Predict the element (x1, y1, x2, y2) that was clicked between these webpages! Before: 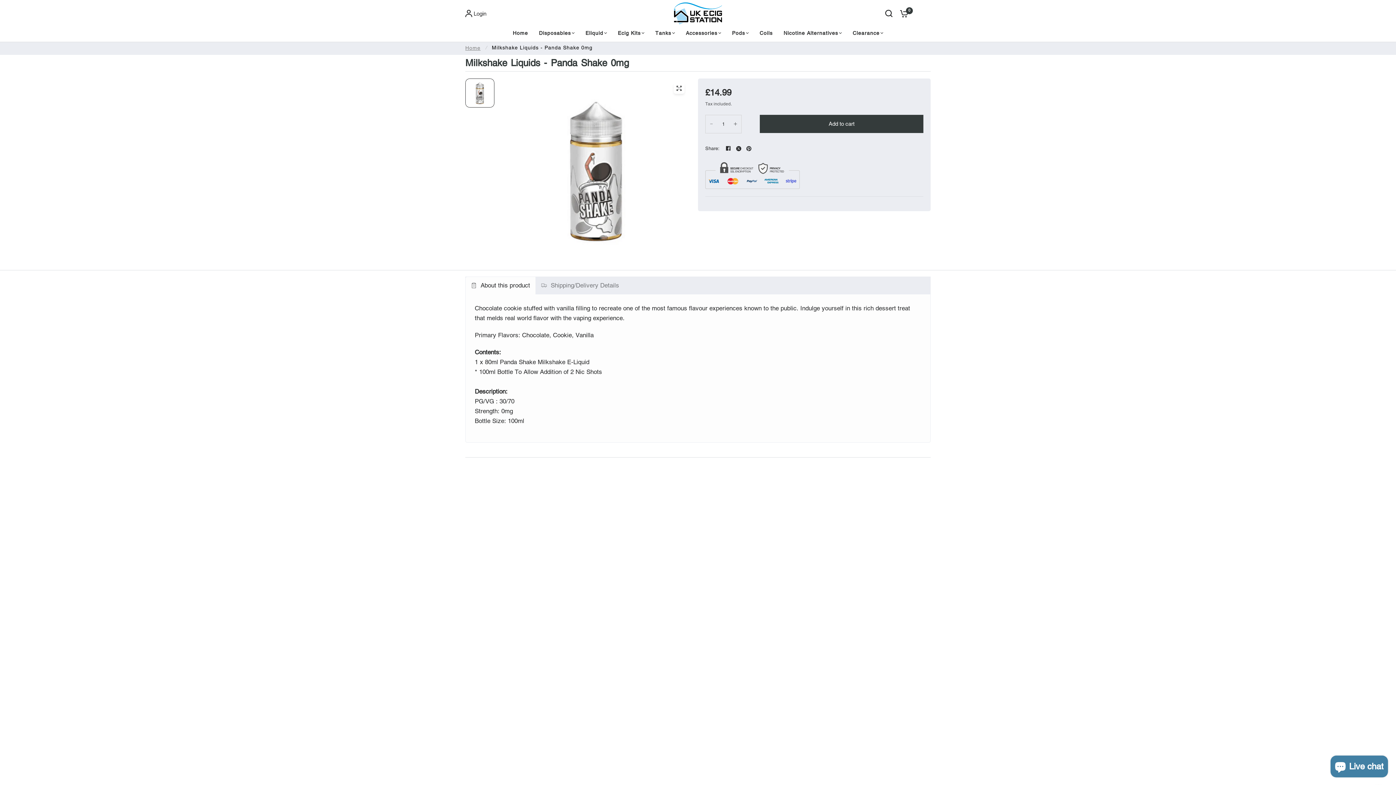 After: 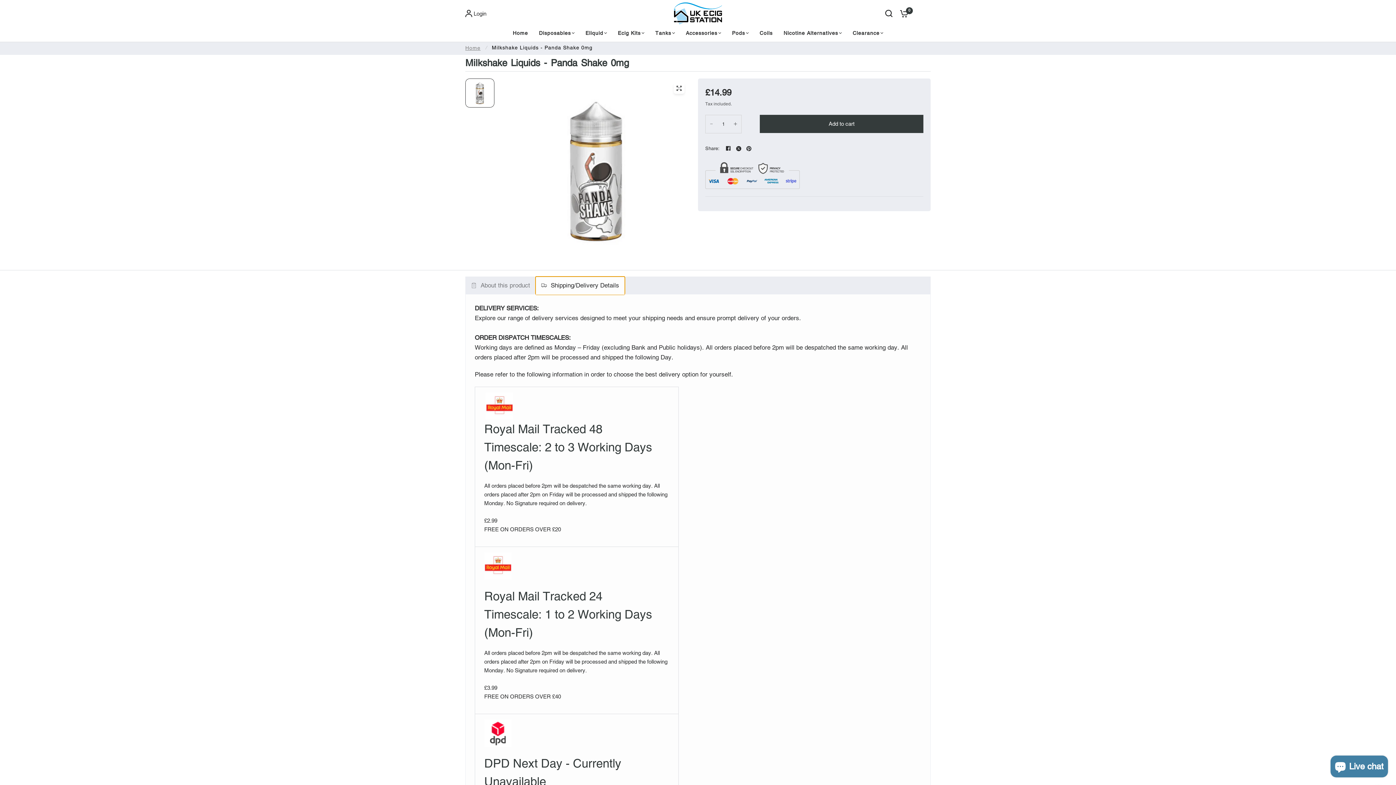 Action: bbox: (535, 276, 625, 294) label: Shipping/Delivery Details